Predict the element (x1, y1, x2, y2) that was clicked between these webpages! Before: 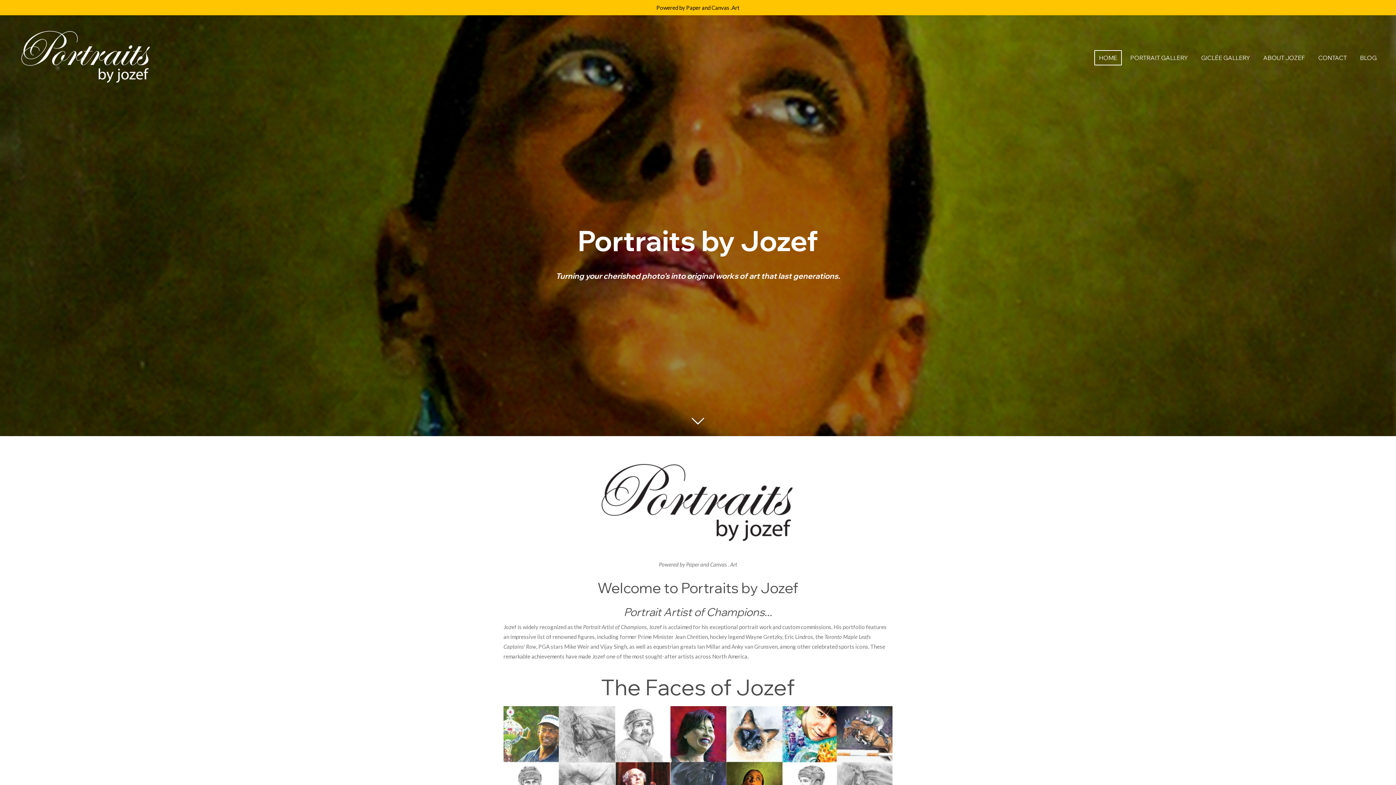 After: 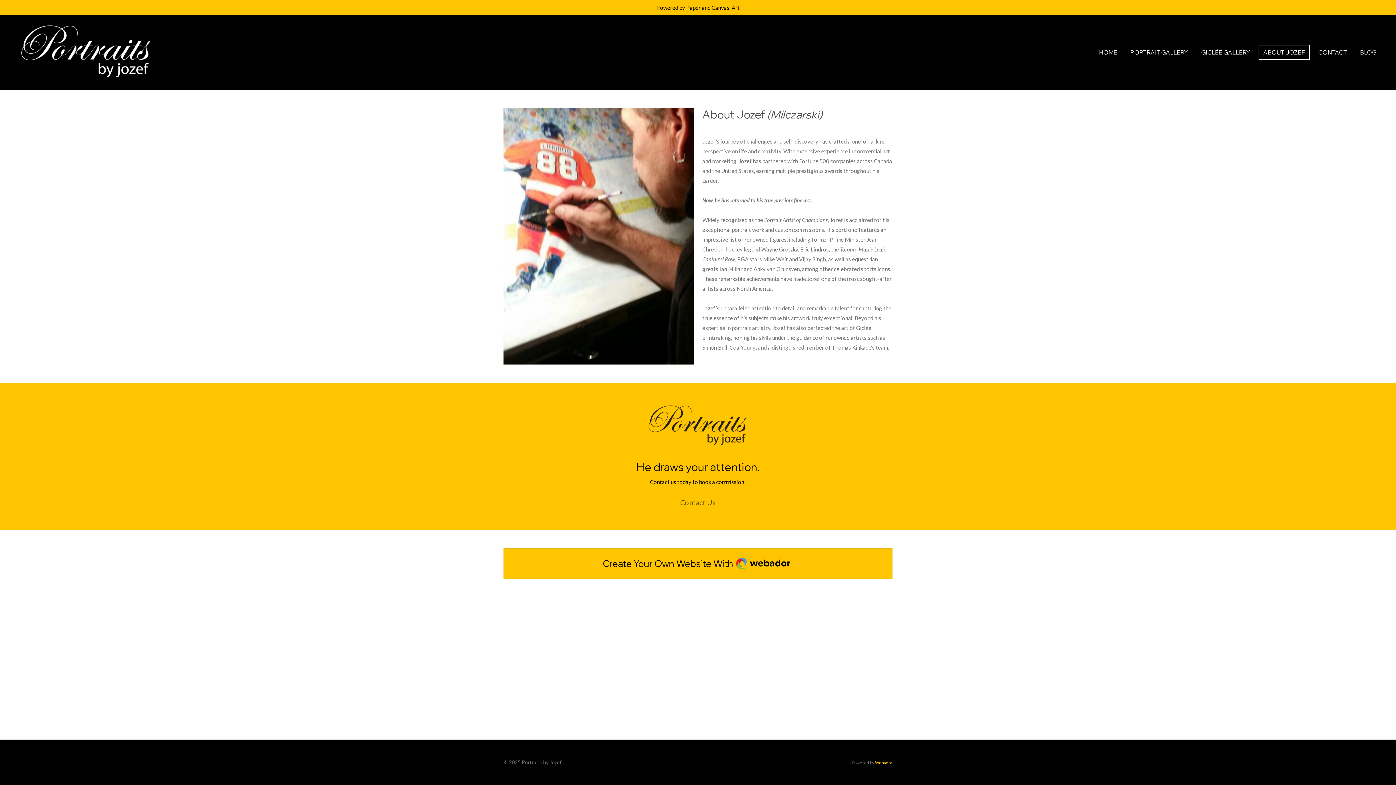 Action: bbox: (1258, 50, 1310, 65) label: ABOUT JOZEF